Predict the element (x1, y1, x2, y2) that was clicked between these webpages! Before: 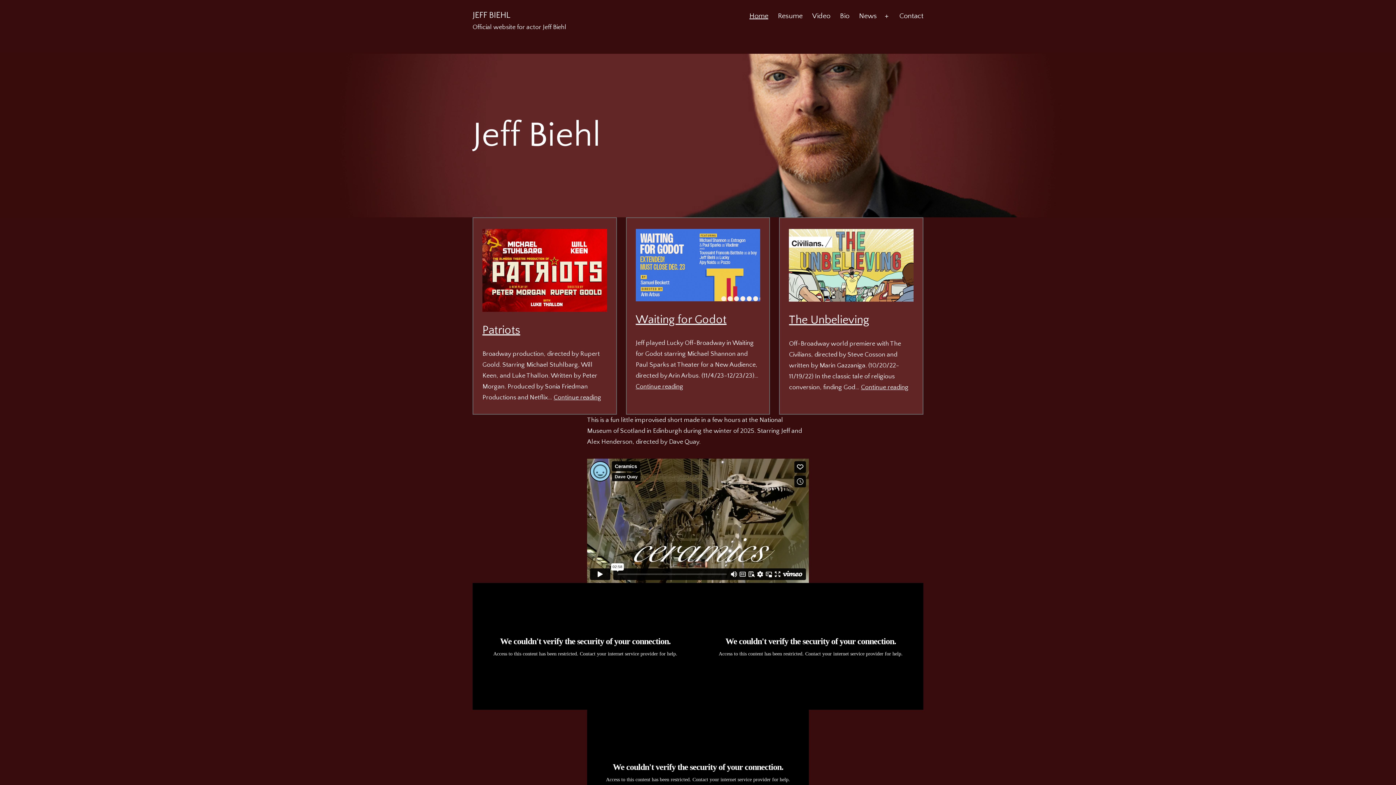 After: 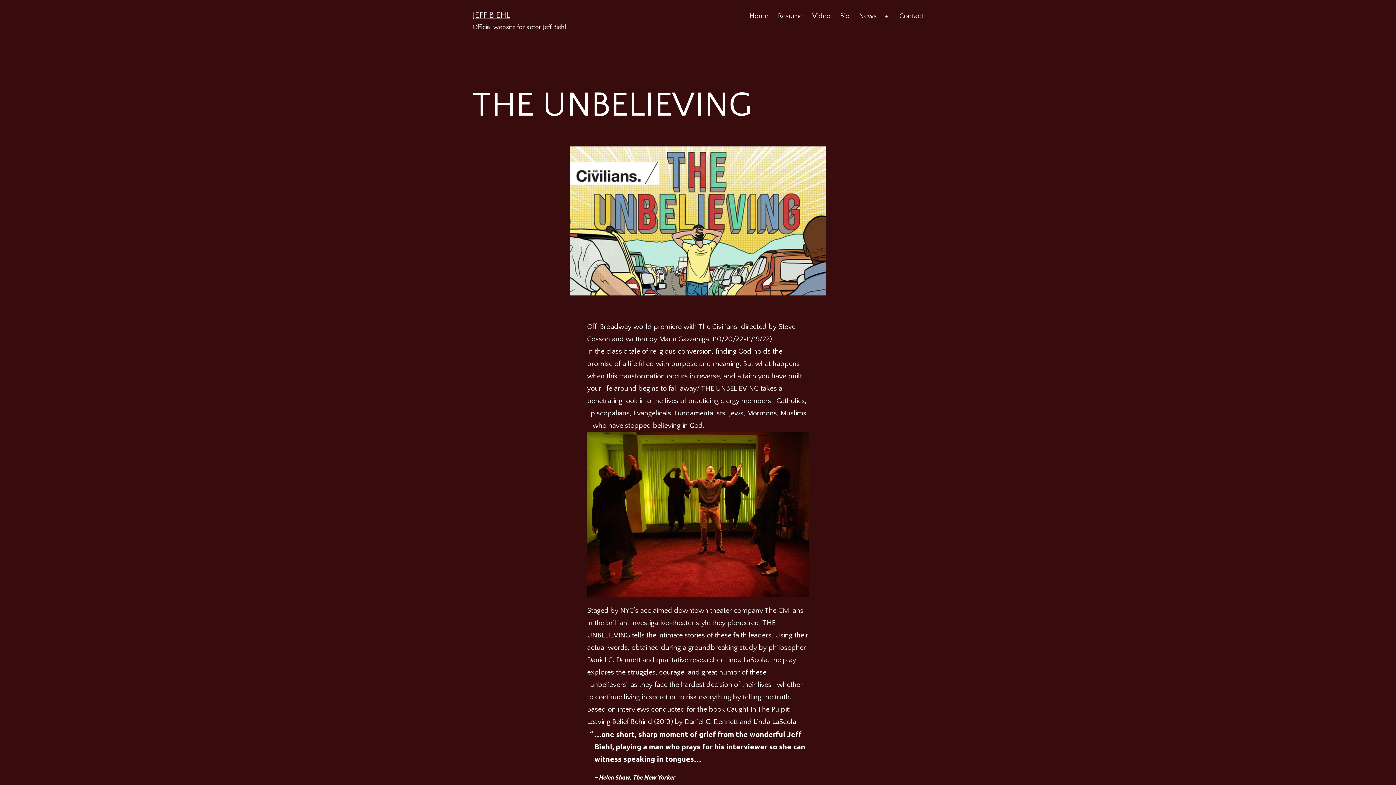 Action: bbox: (789, 312, 869, 327) label: The Unbelieving